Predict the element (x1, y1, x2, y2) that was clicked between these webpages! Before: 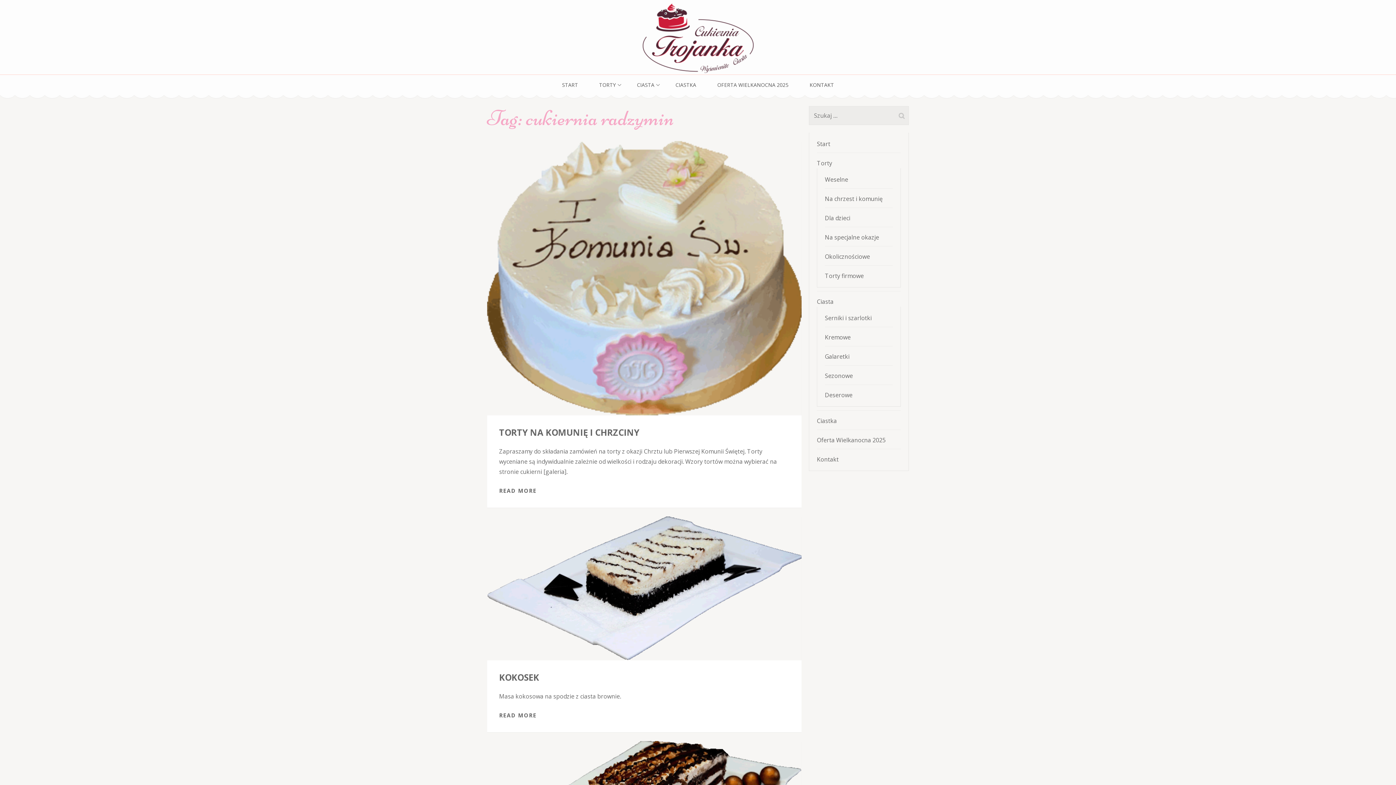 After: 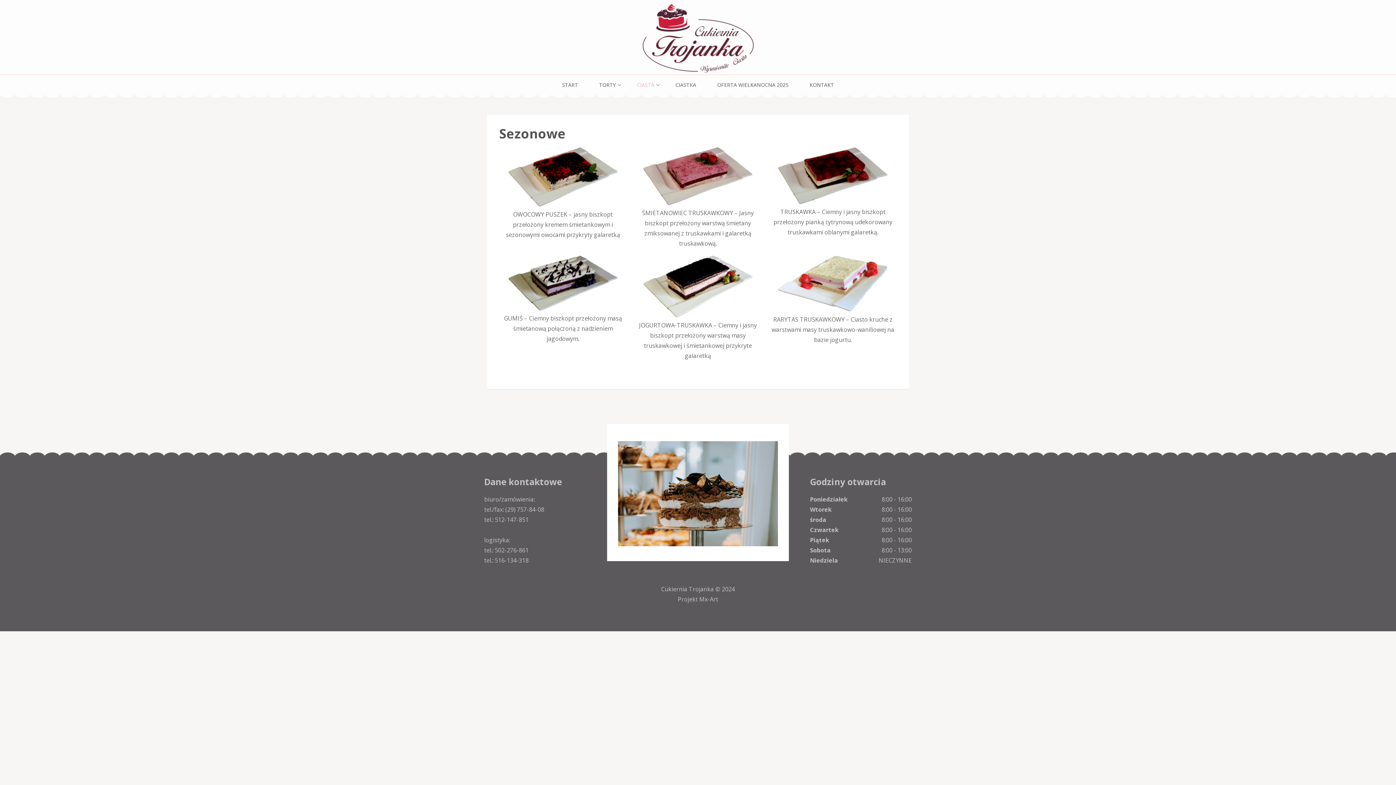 Action: bbox: (825, 372, 853, 380) label: Sezonowe